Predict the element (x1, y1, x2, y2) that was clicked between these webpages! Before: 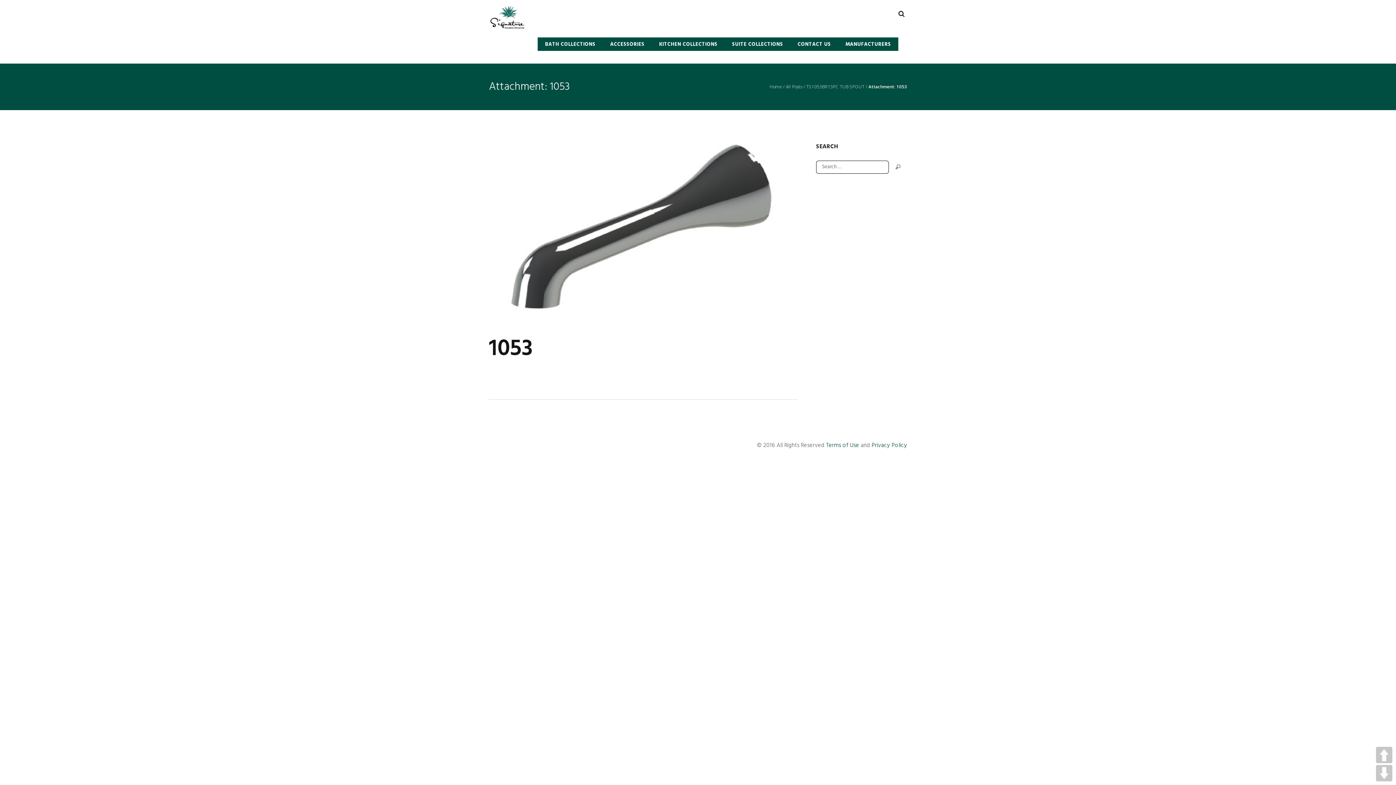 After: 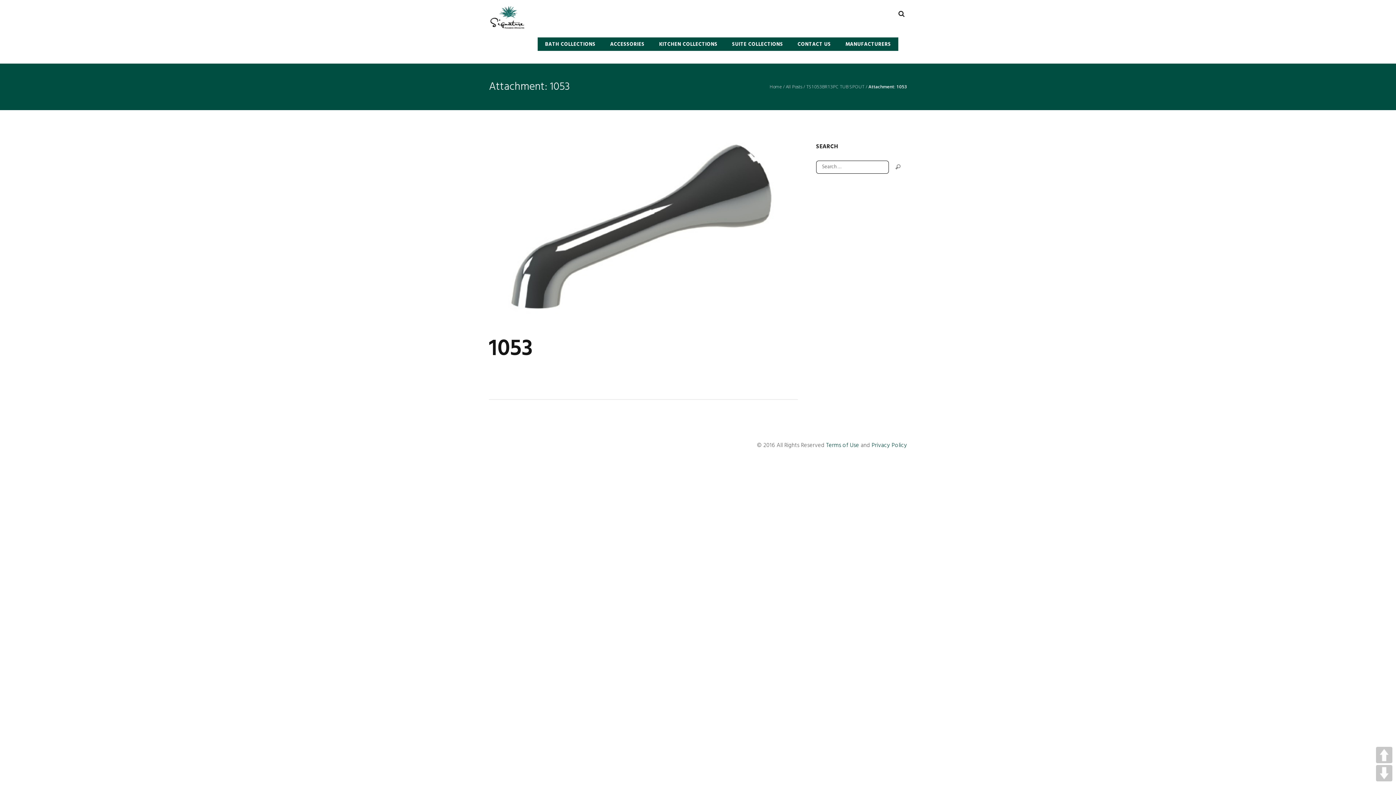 Action: bbox: (1376, 747, 1392, 763) label: UP